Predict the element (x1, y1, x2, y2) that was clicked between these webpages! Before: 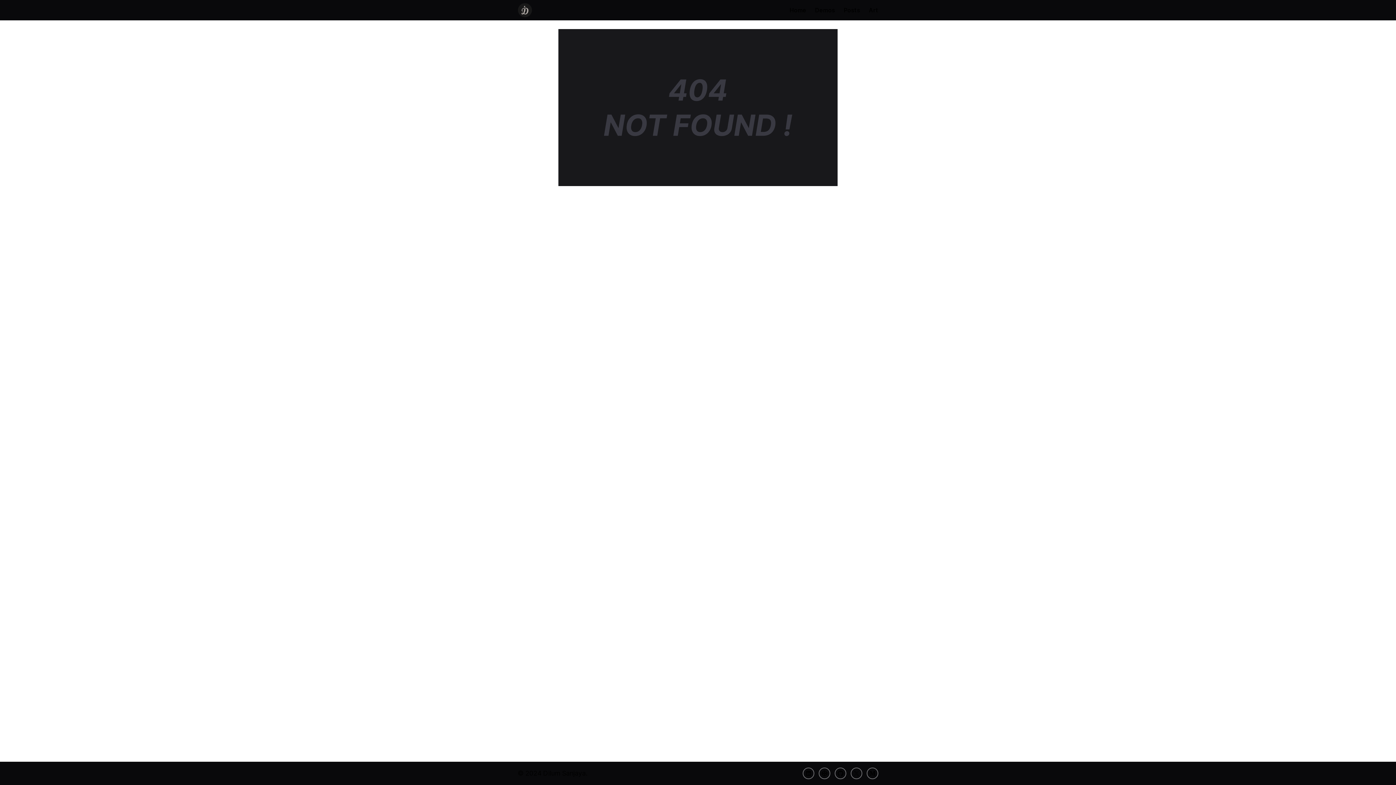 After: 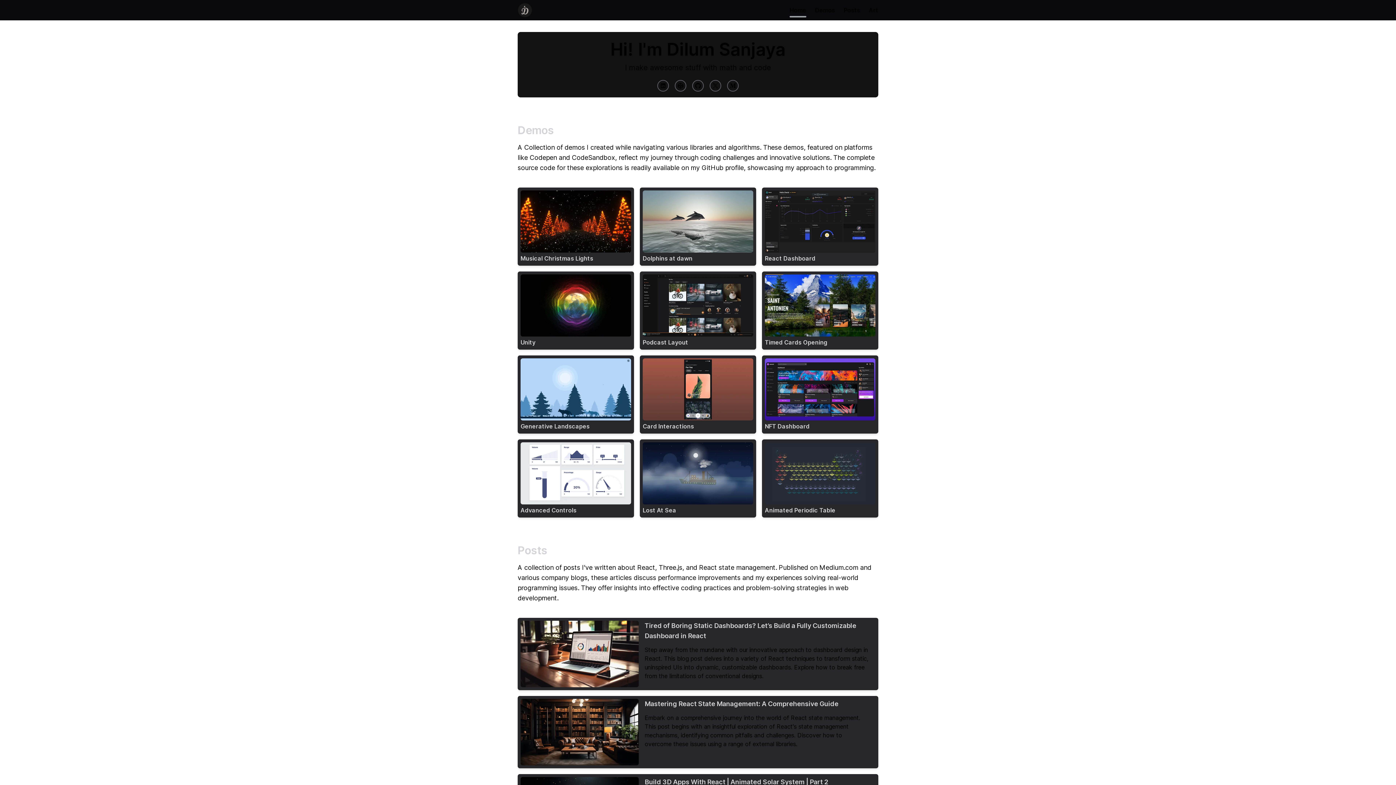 Action: label: Home bbox: (789, 6, 806, 13)